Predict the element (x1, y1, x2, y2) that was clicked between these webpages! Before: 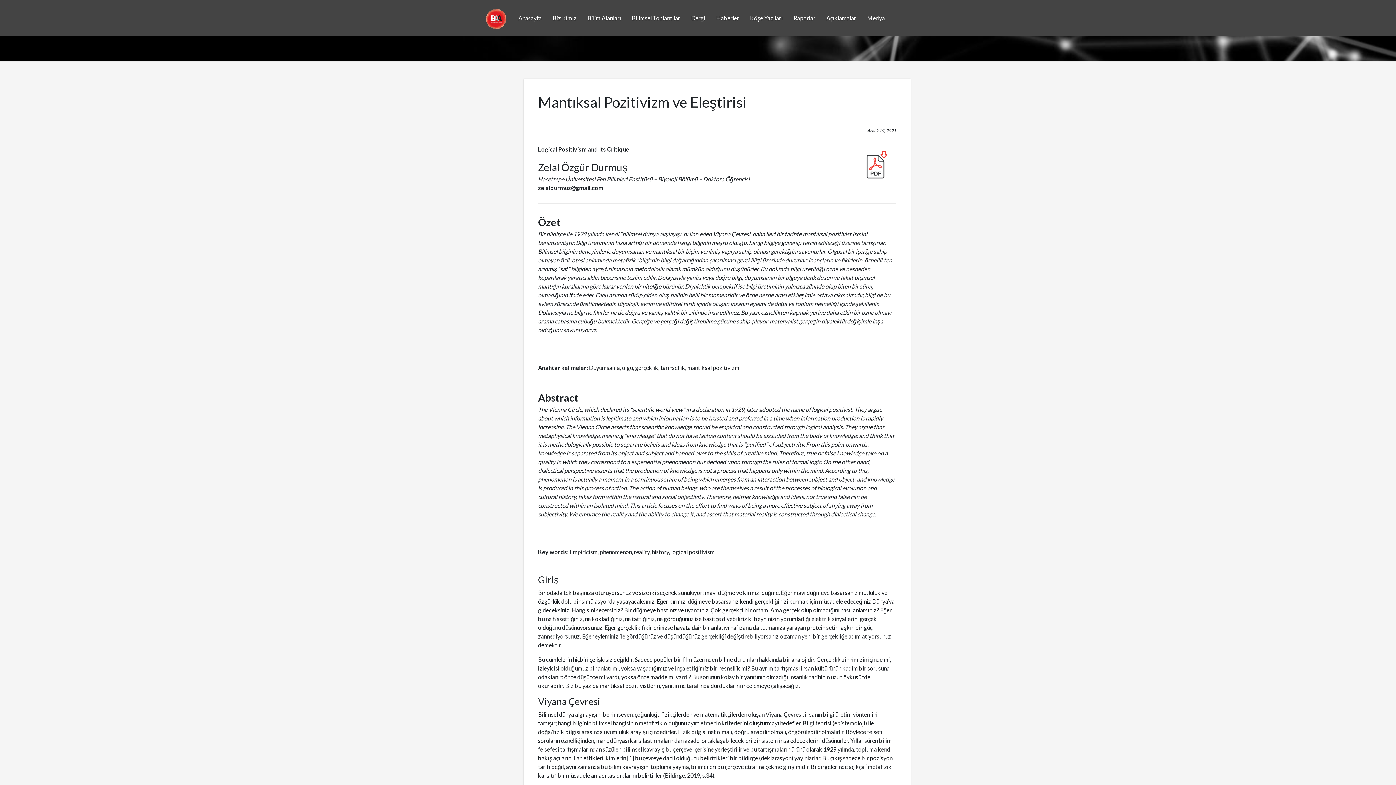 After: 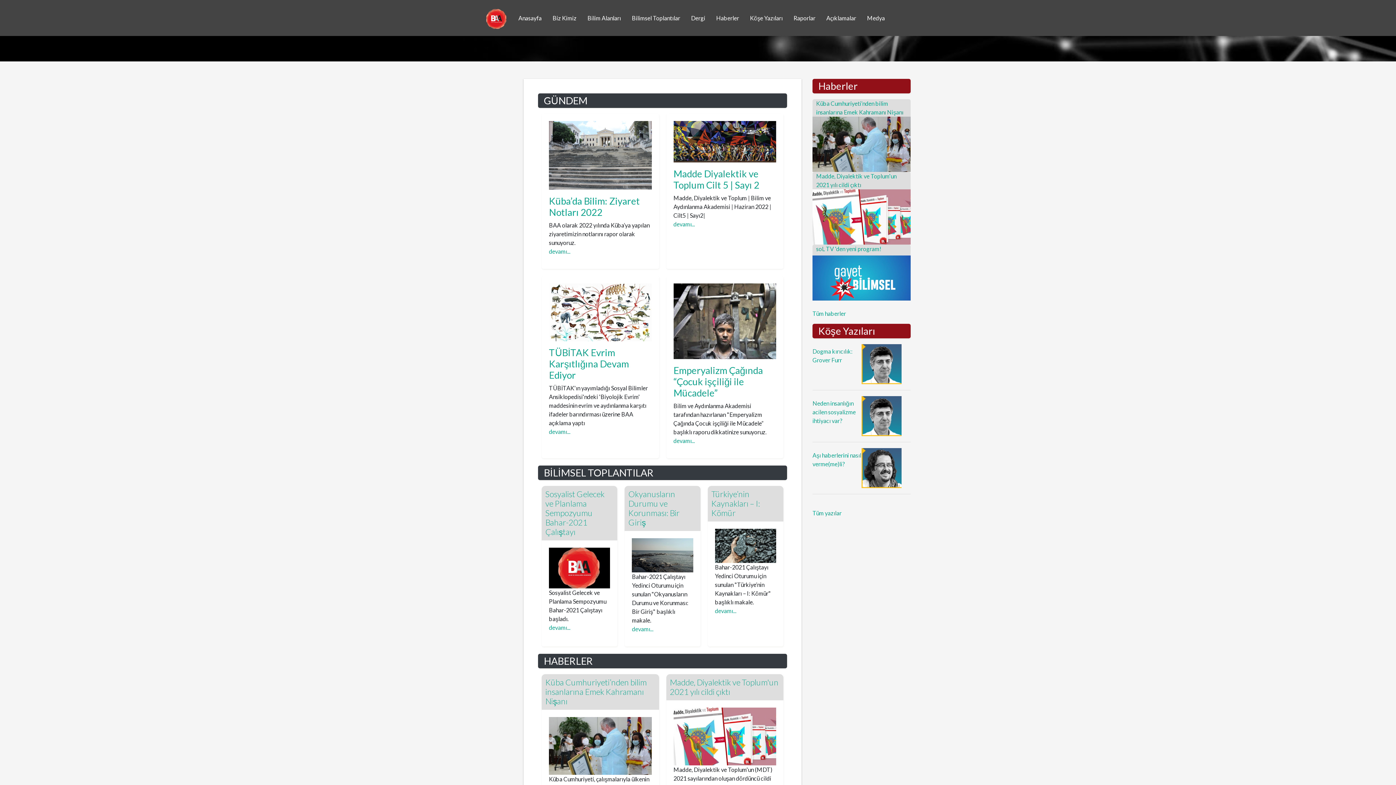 Action: bbox: (485, 5, 507, 30)